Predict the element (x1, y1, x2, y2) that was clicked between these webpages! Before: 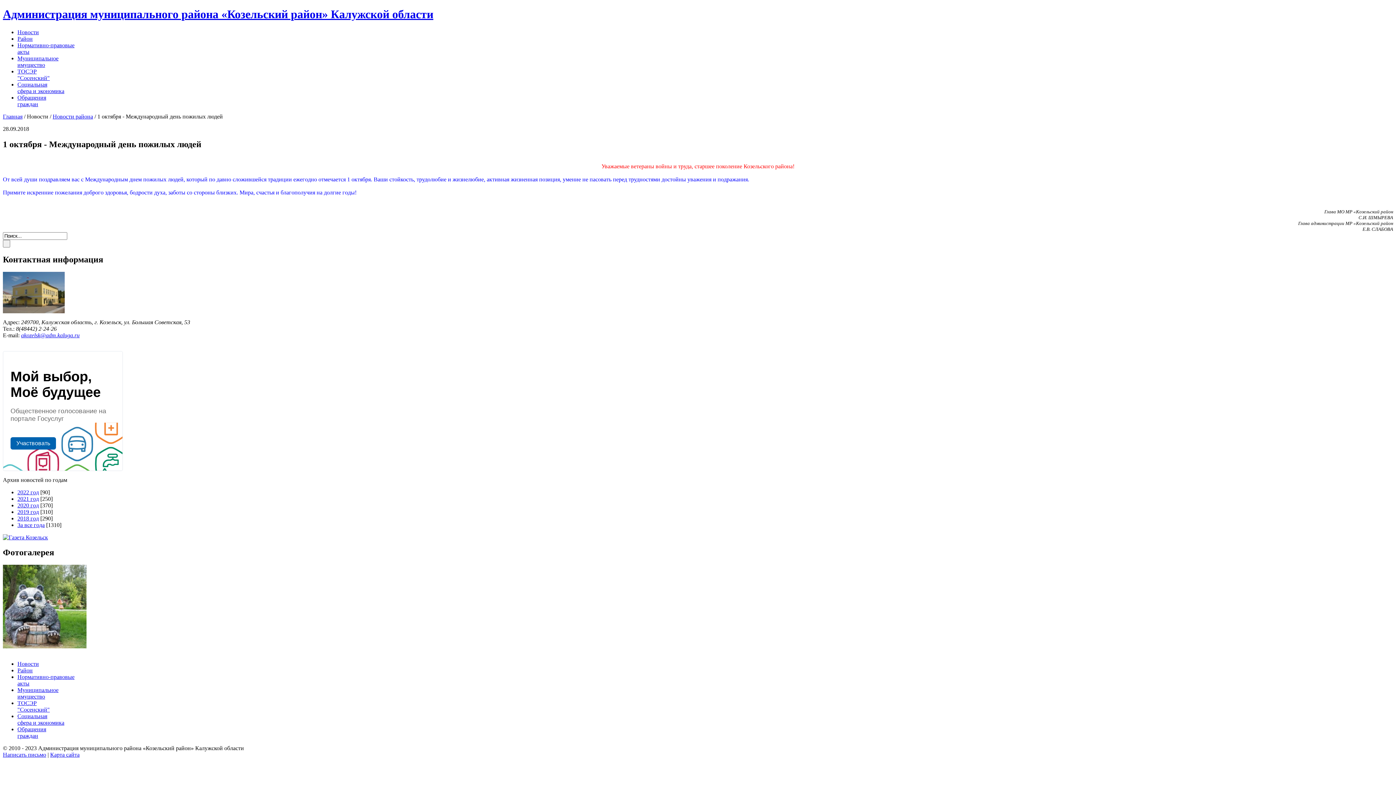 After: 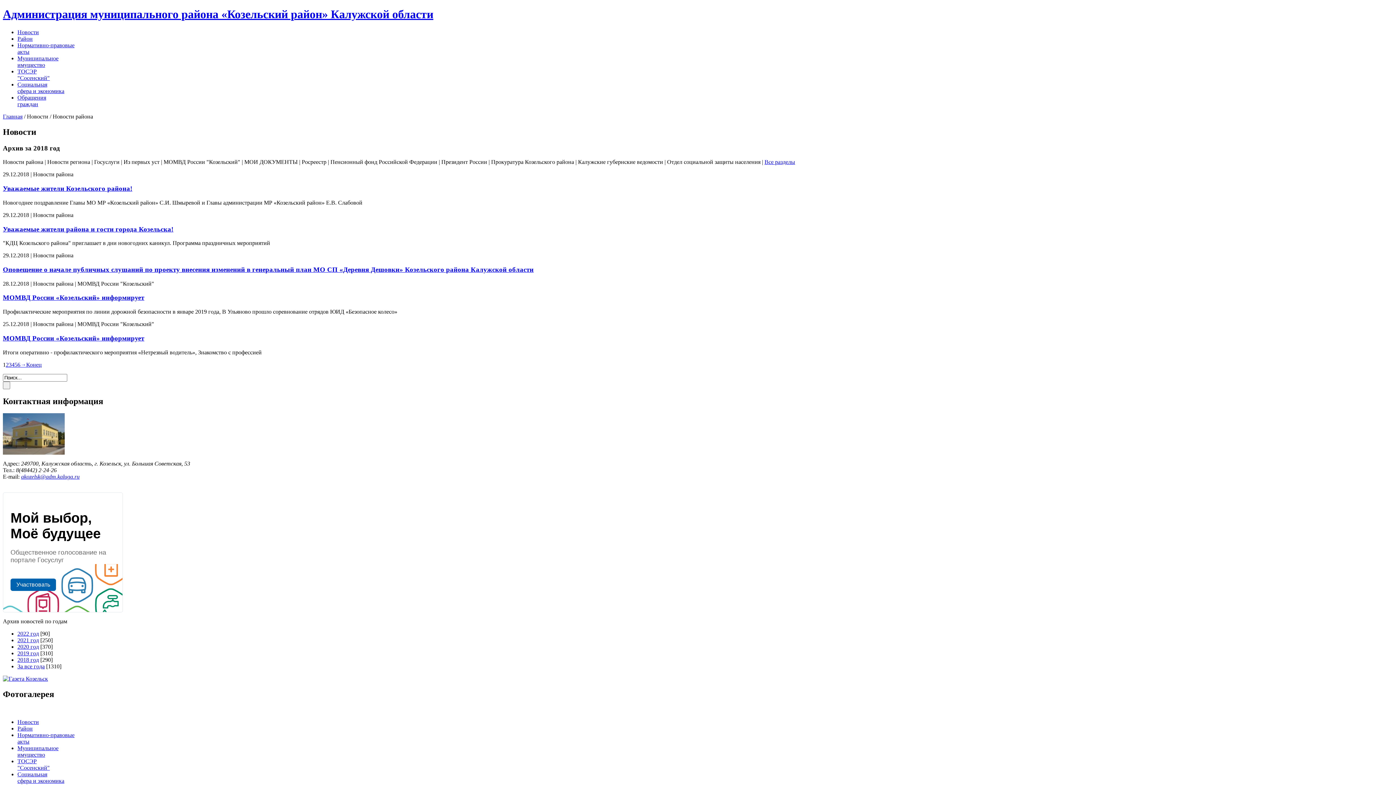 Action: bbox: (17, 515, 38, 521) label: 2018 год